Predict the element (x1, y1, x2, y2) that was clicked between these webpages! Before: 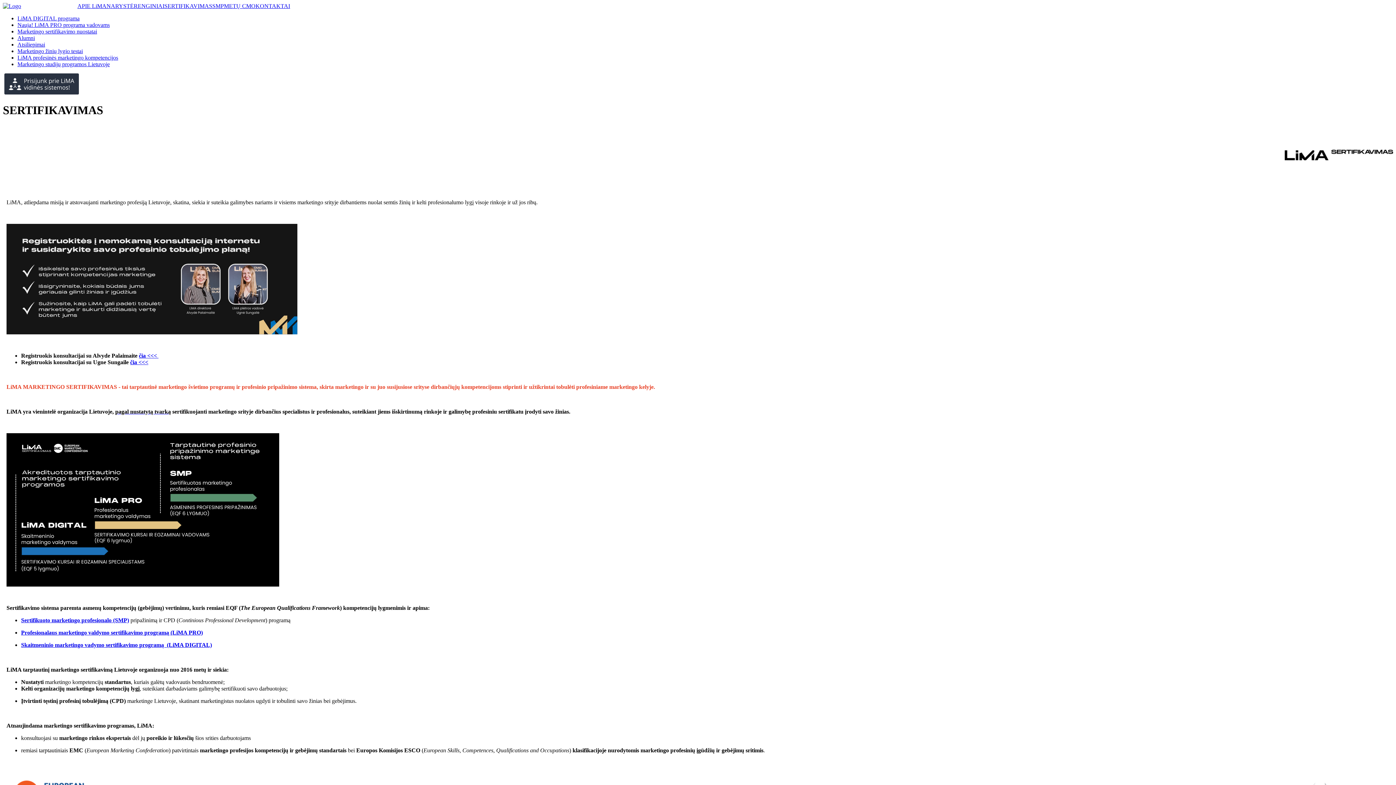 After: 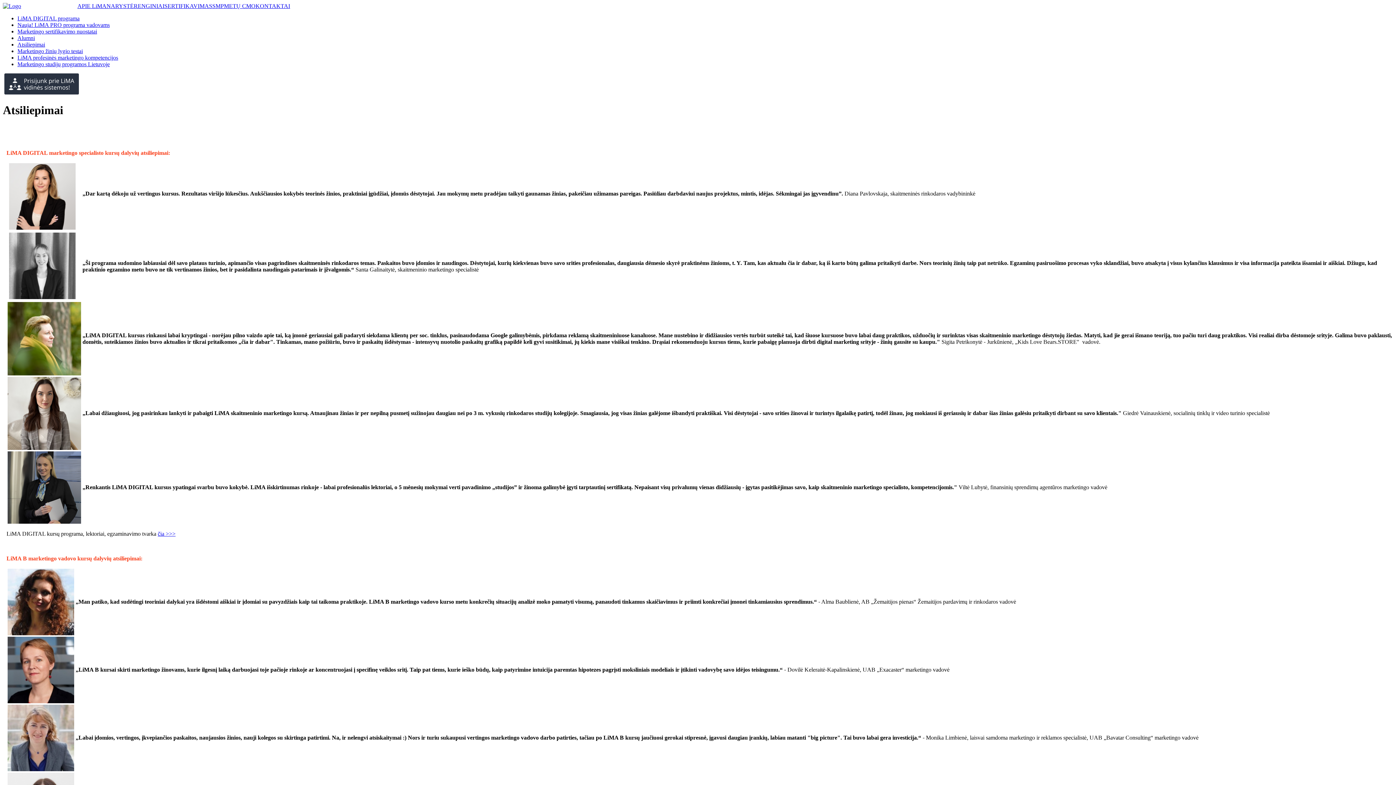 Action: label: Atsiliepimai bbox: (17, 41, 45, 47)